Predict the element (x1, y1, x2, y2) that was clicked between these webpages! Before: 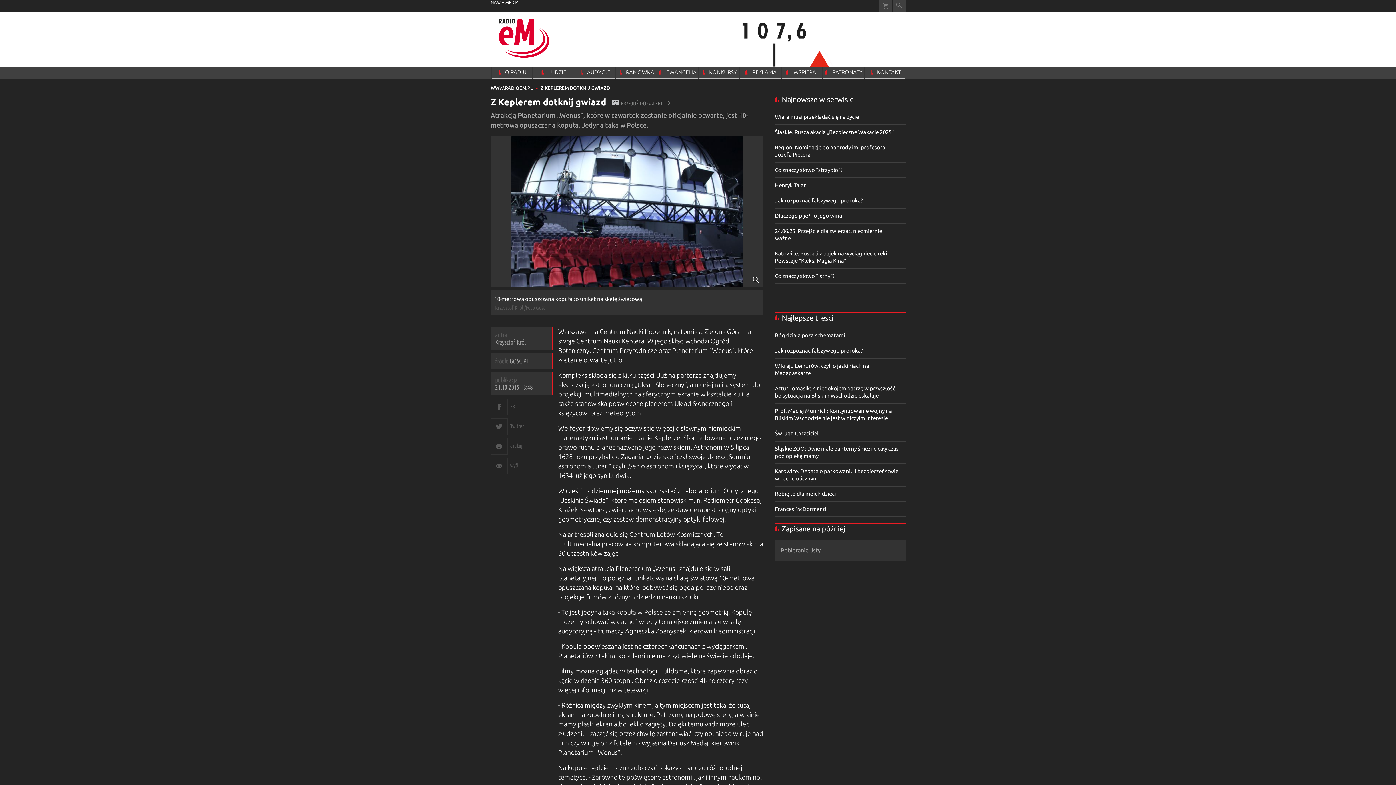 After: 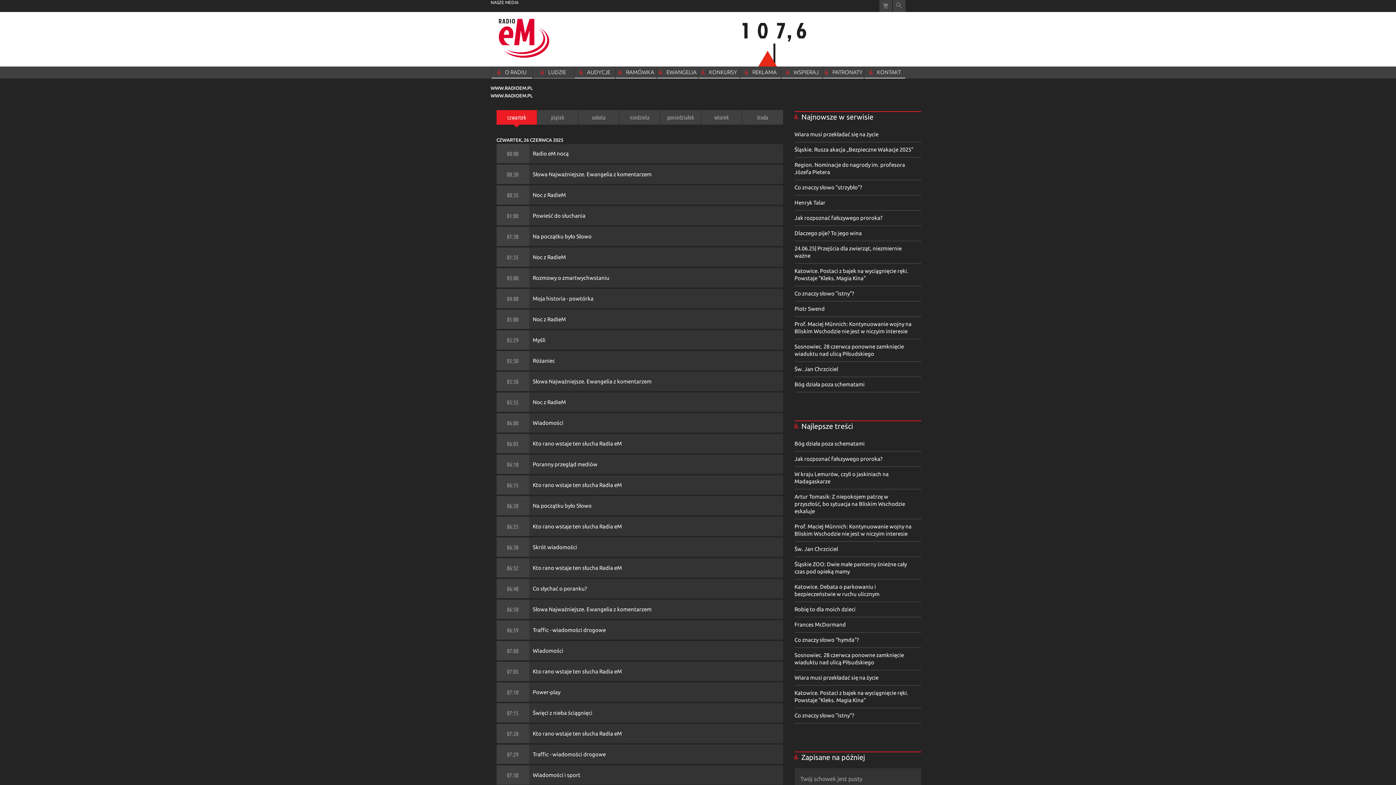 Action: bbox: (615, 66, 656, 78) label: RAMÓWKA